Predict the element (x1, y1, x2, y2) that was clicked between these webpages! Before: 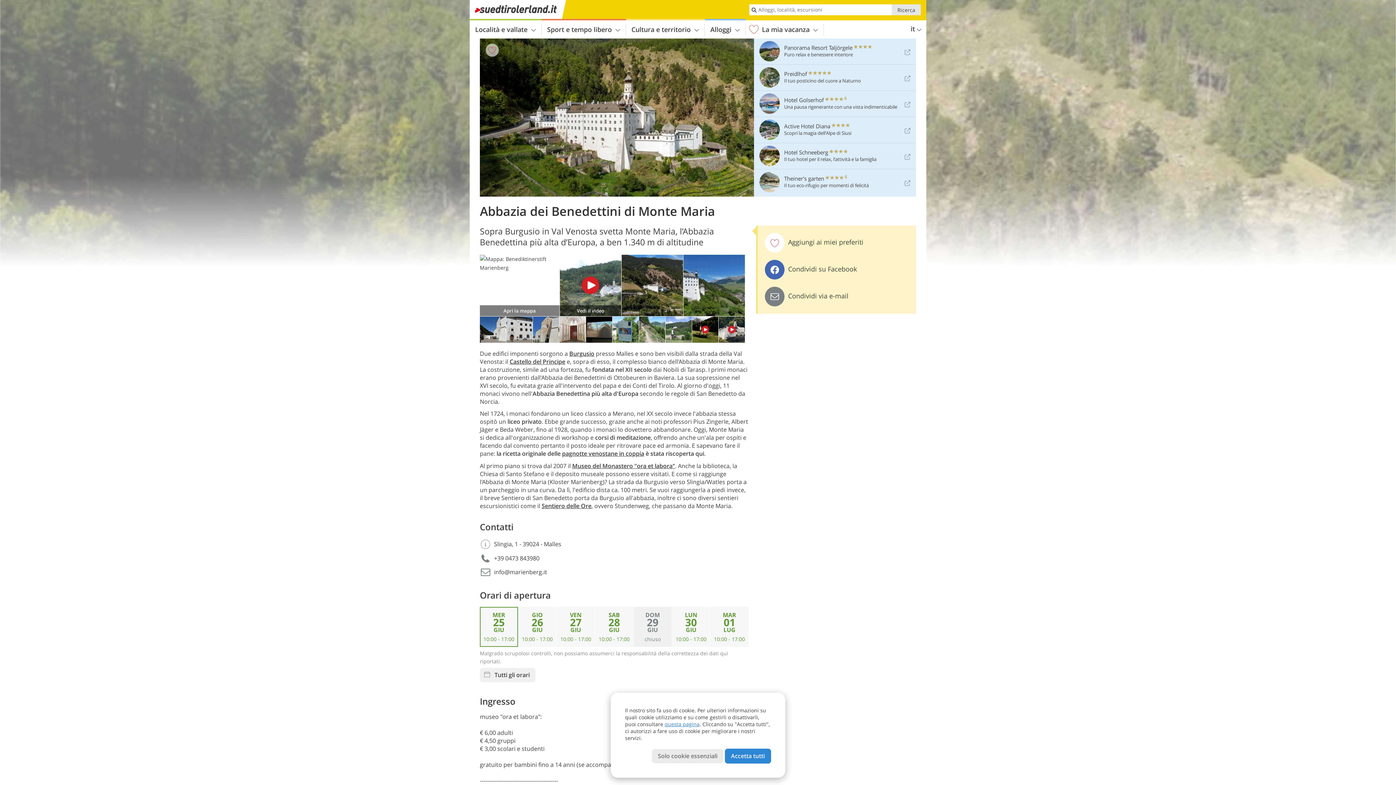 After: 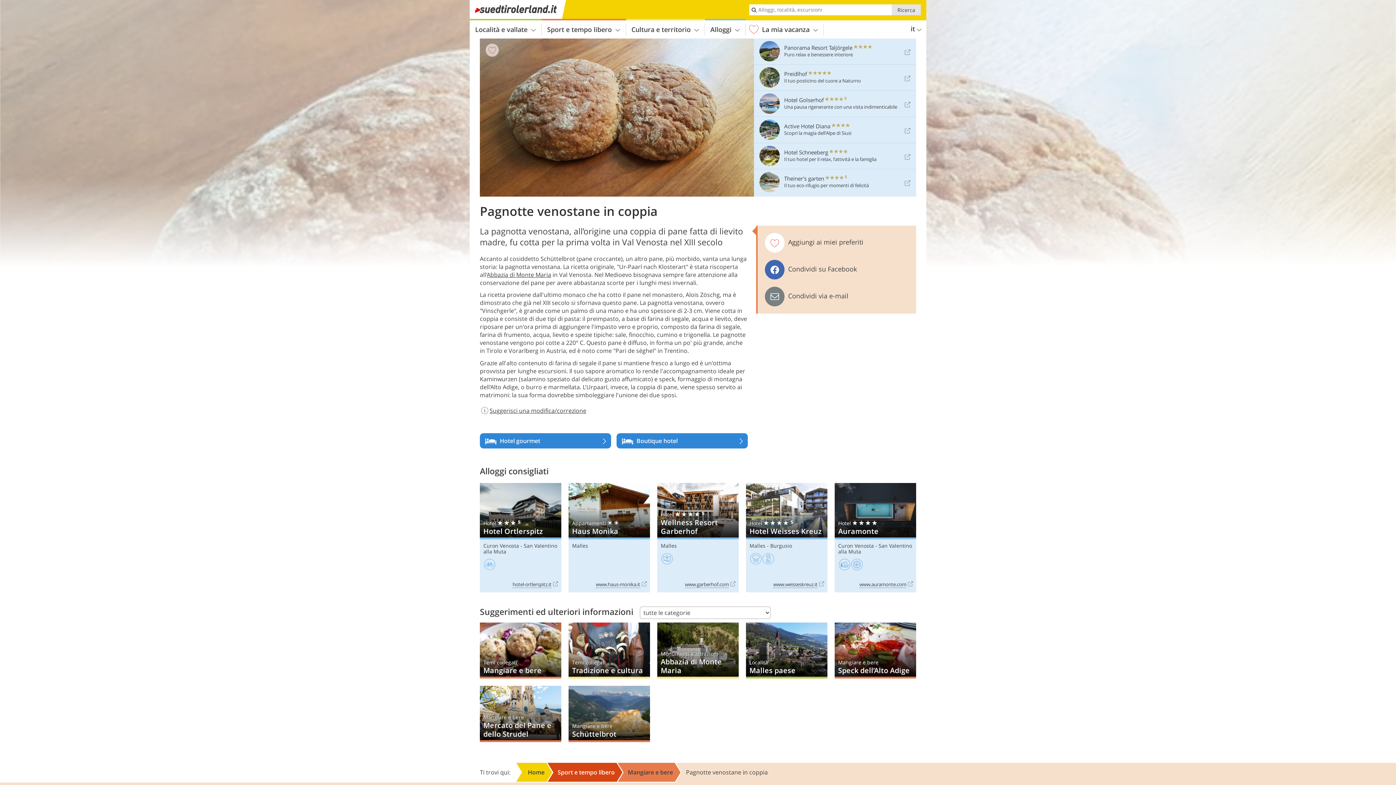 Action: label: pagnotte venostane in coppia bbox: (562, 449, 644, 457)